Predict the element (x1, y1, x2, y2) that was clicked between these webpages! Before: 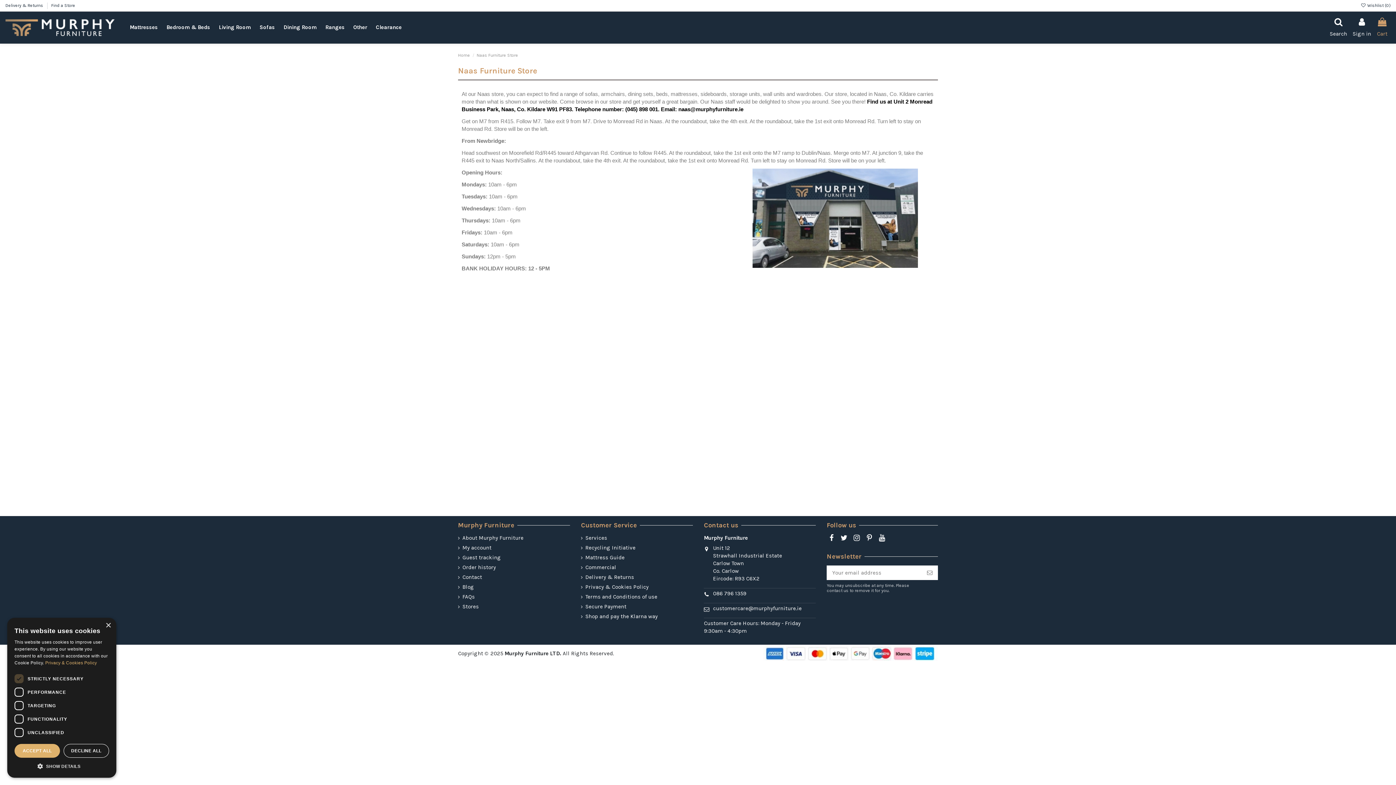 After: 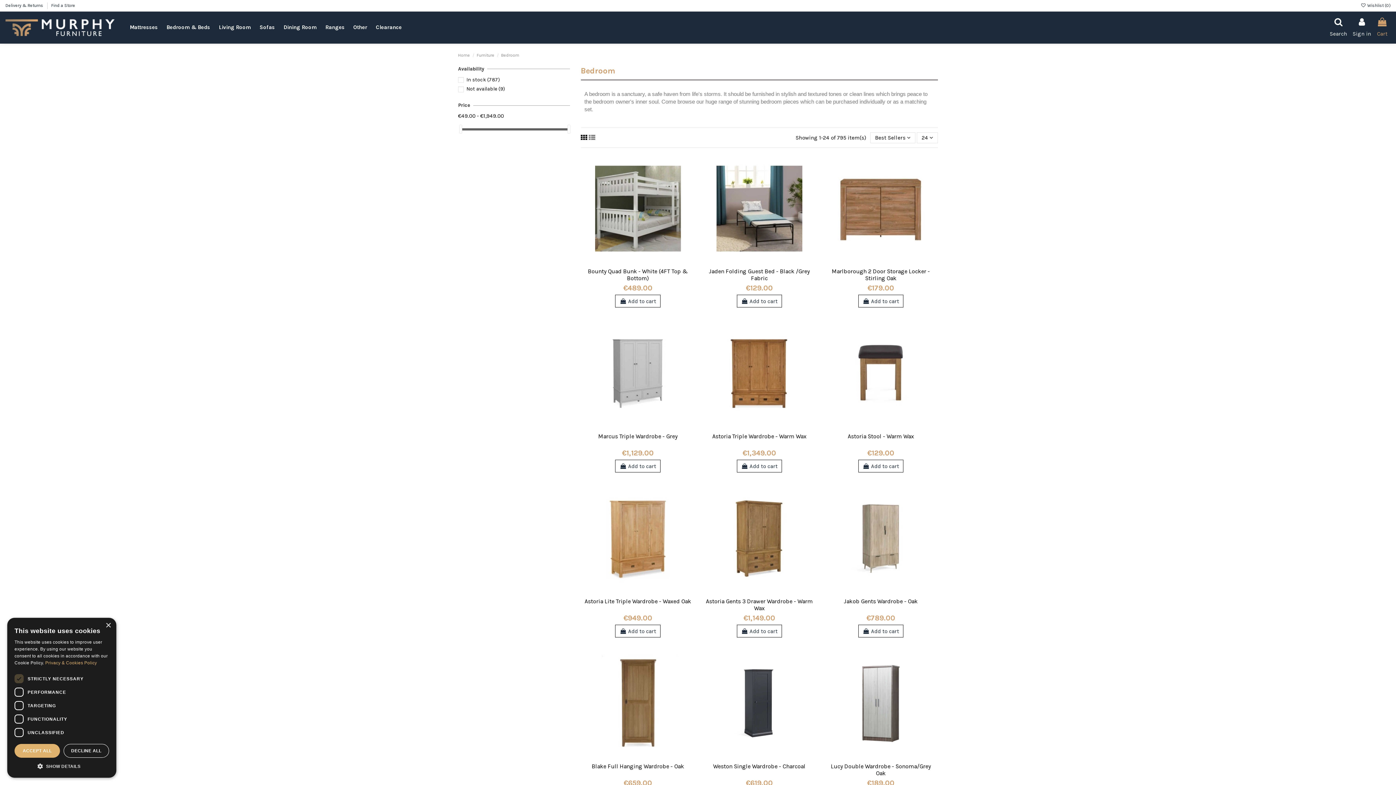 Action: bbox: (162, 19, 214, 35) label: Bedroom & Beds